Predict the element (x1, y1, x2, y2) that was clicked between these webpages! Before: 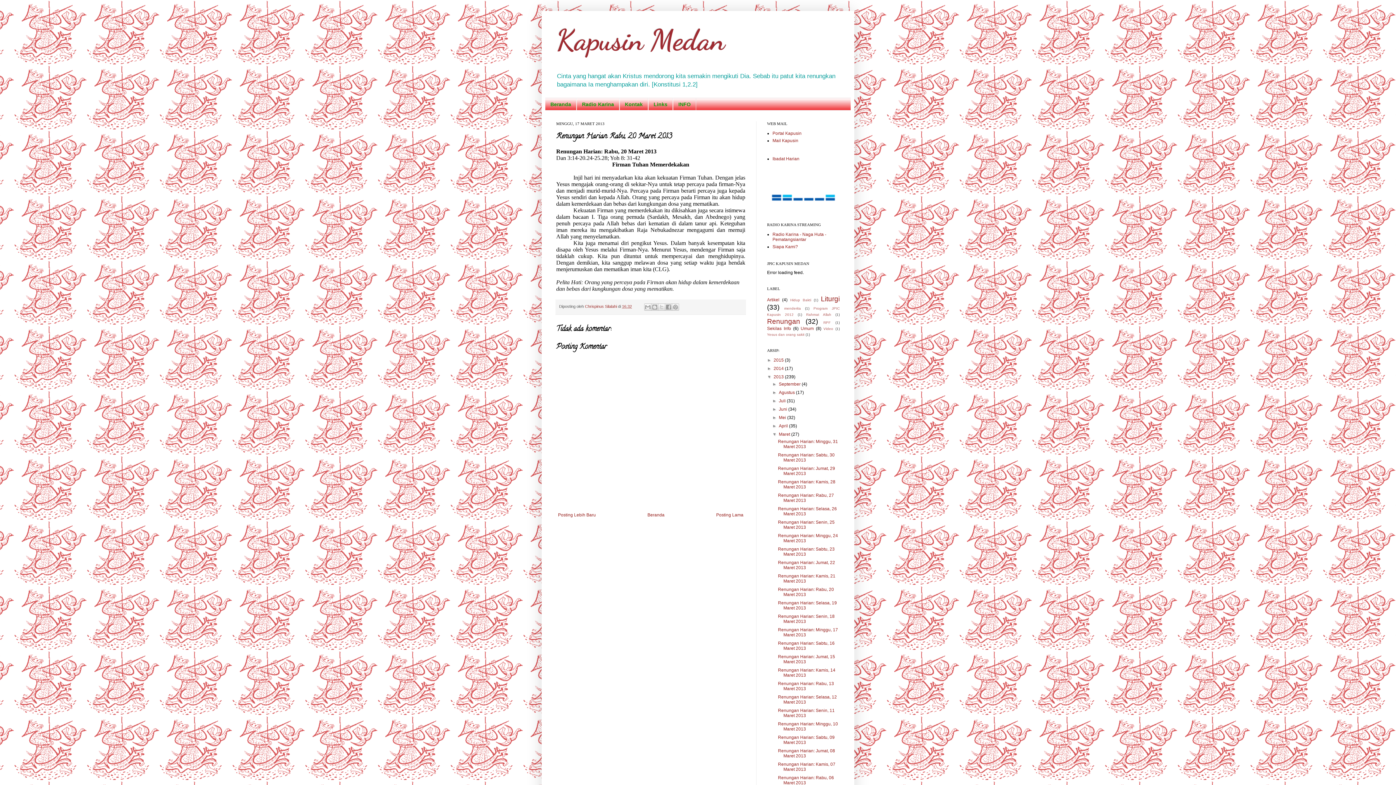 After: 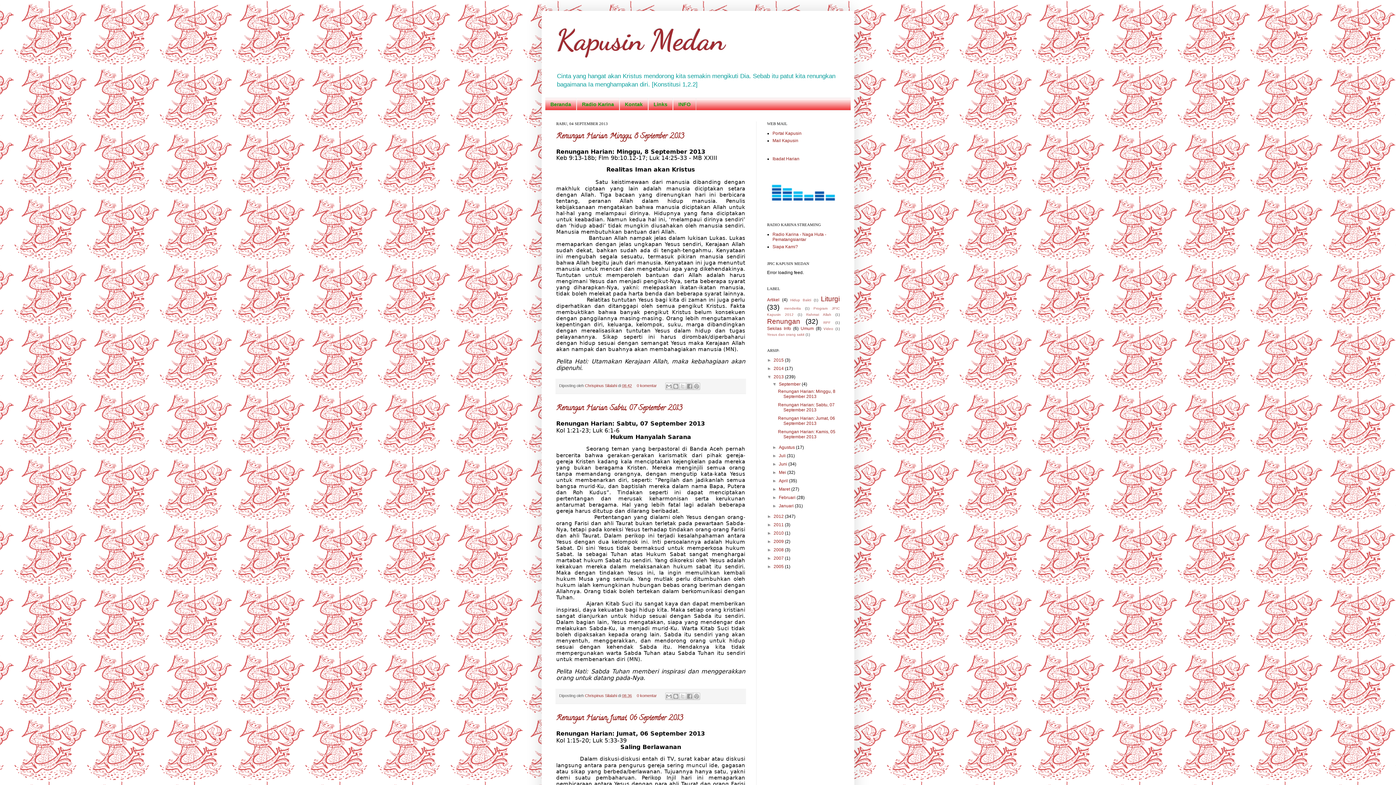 Action: label: September  bbox: (779, 381, 801, 387)